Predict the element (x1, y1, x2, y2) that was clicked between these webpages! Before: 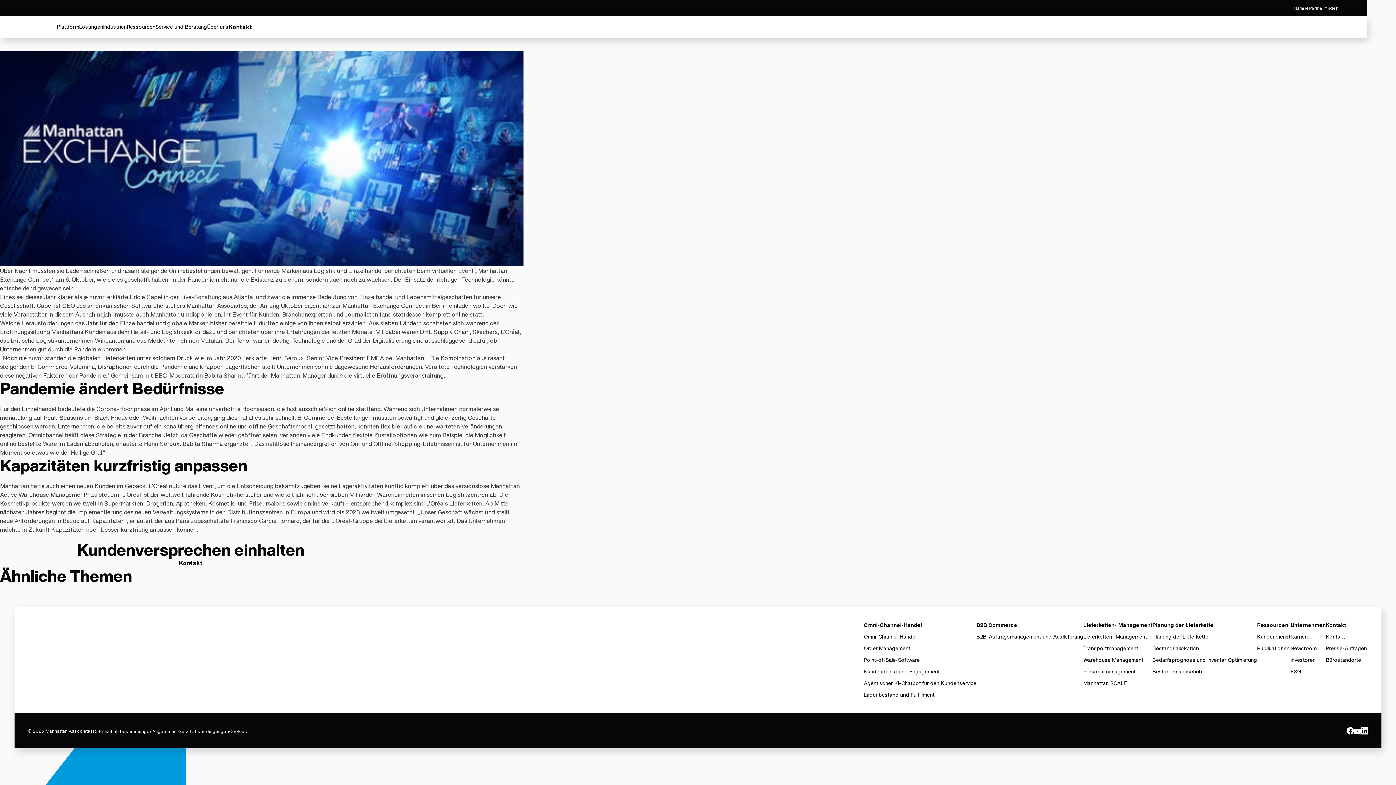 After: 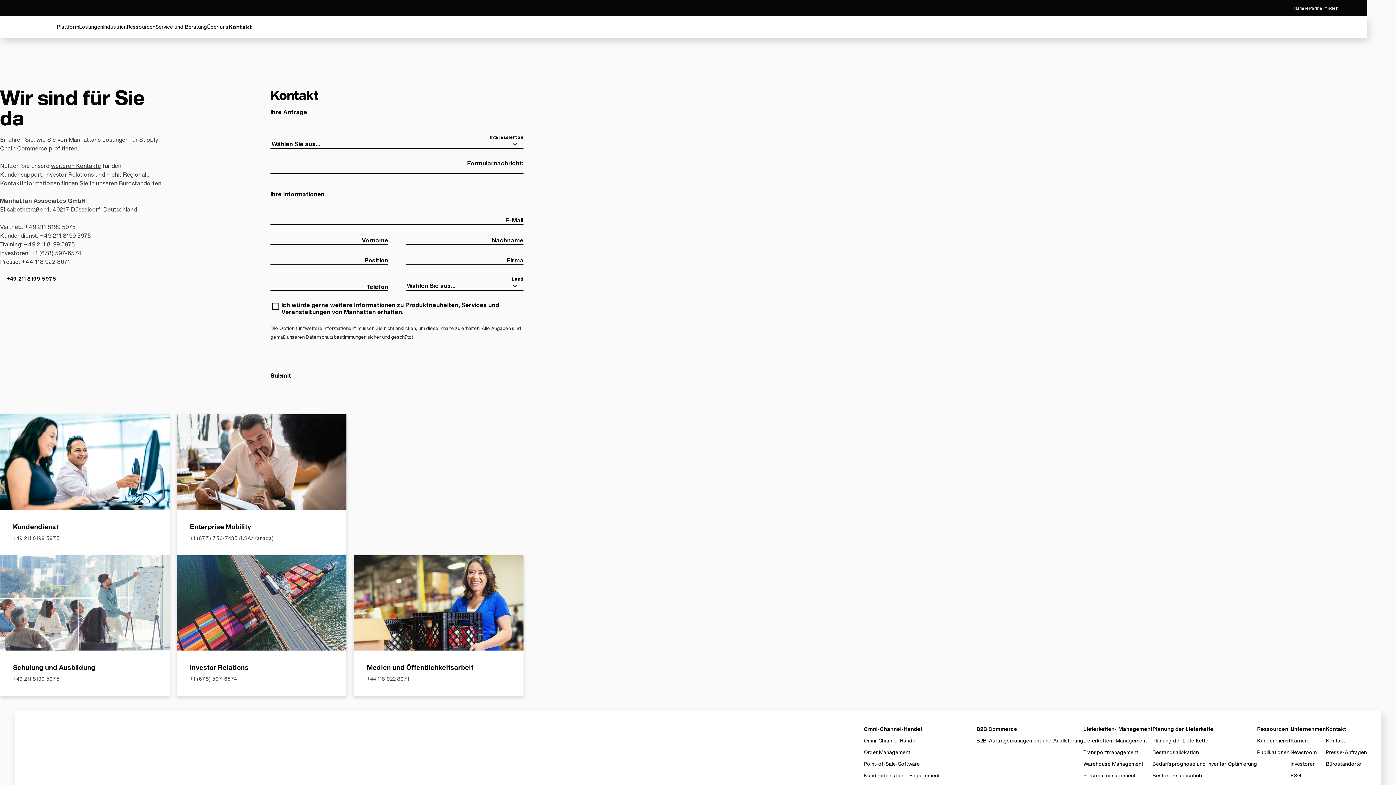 Action: bbox: (0, 567, 23, 576) label: Kontakt